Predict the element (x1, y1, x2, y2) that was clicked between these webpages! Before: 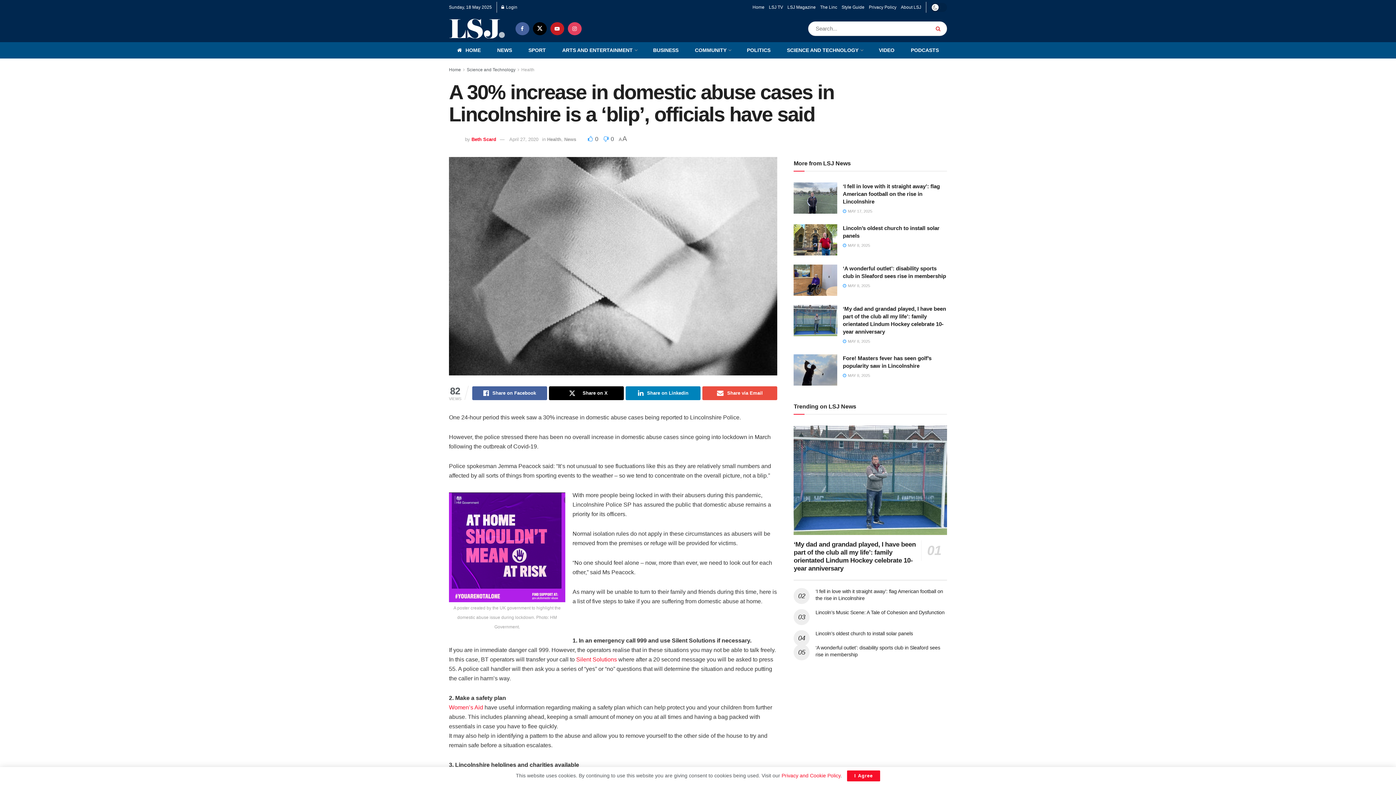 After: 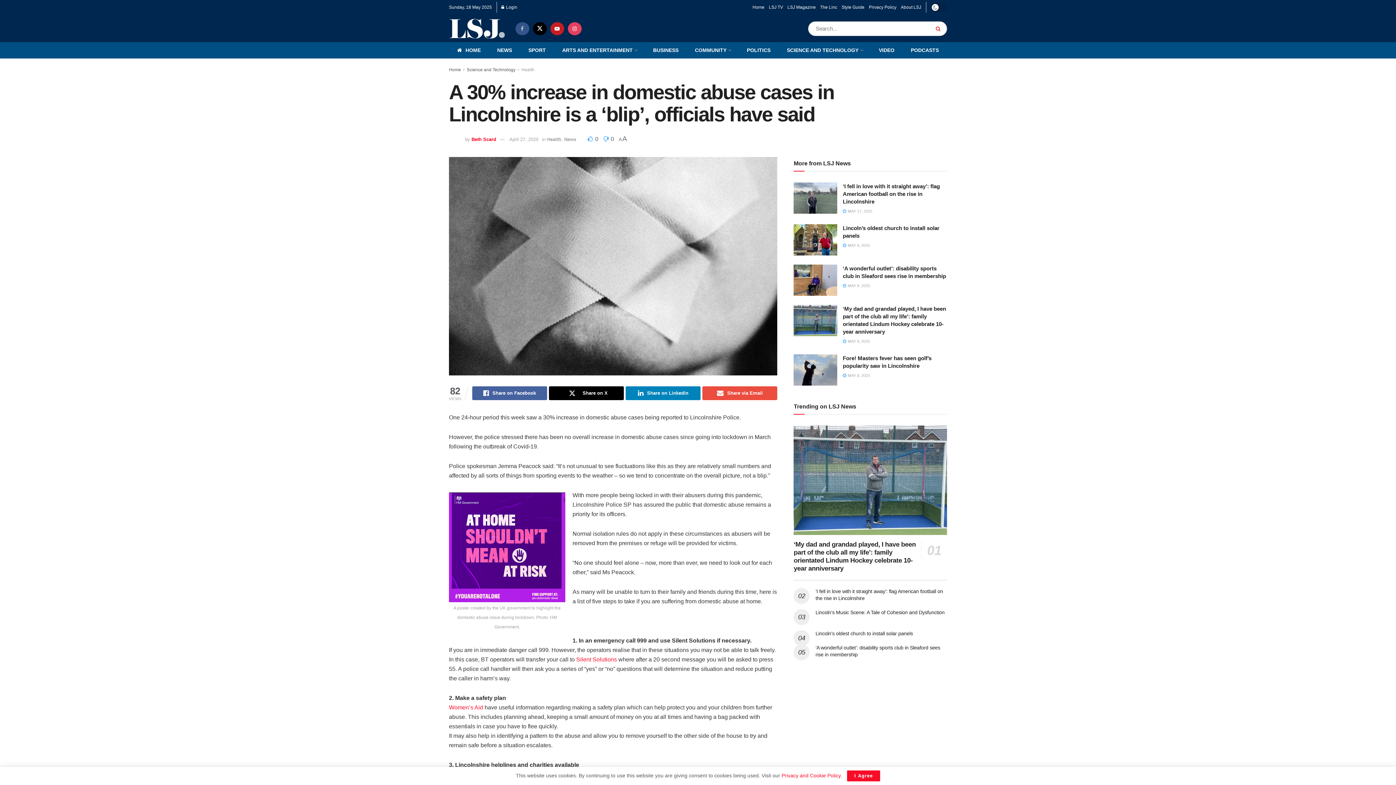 Action: bbox: (515, 22, 529, 35) label: Find us on Facebook